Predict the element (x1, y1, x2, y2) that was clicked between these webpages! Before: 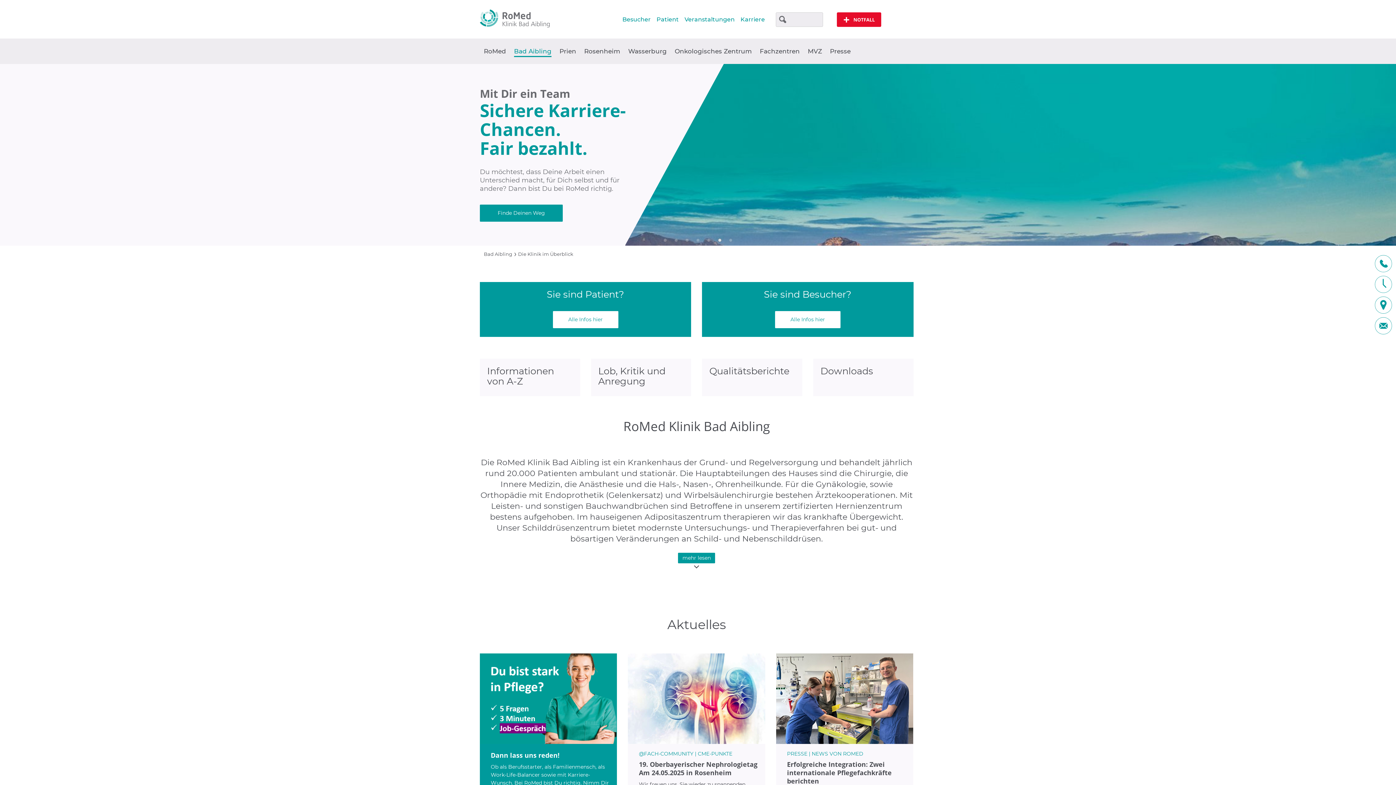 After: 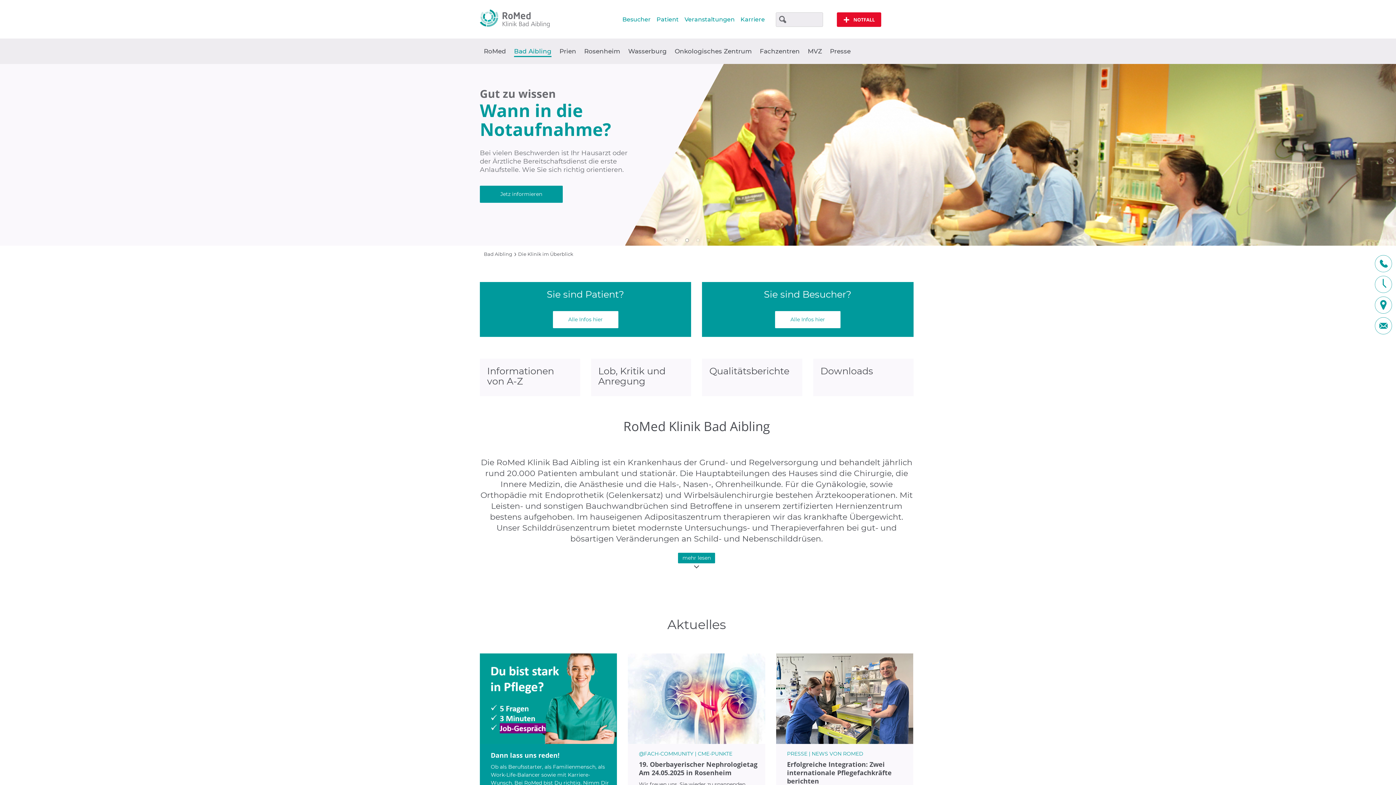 Action: bbox: (683, 236, 690, 244) label: 3